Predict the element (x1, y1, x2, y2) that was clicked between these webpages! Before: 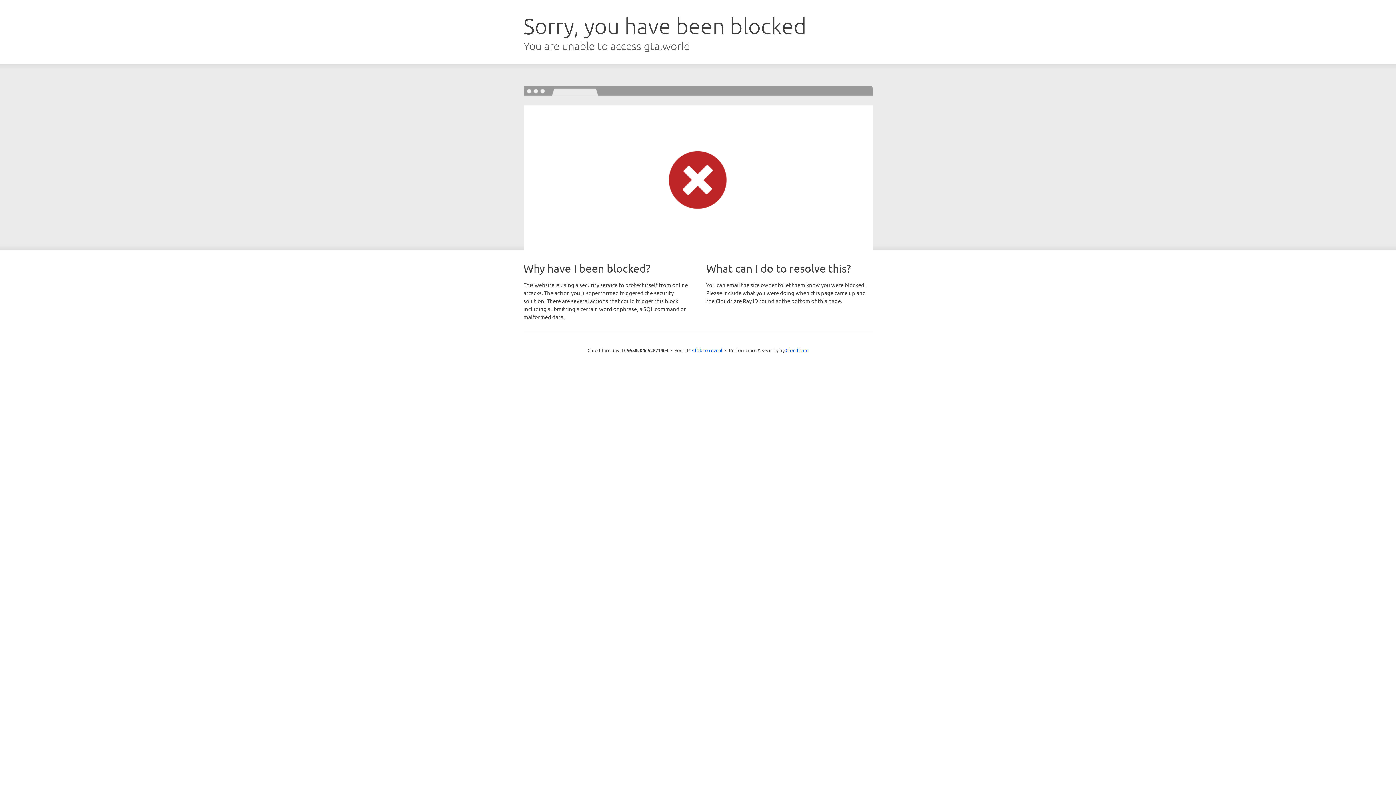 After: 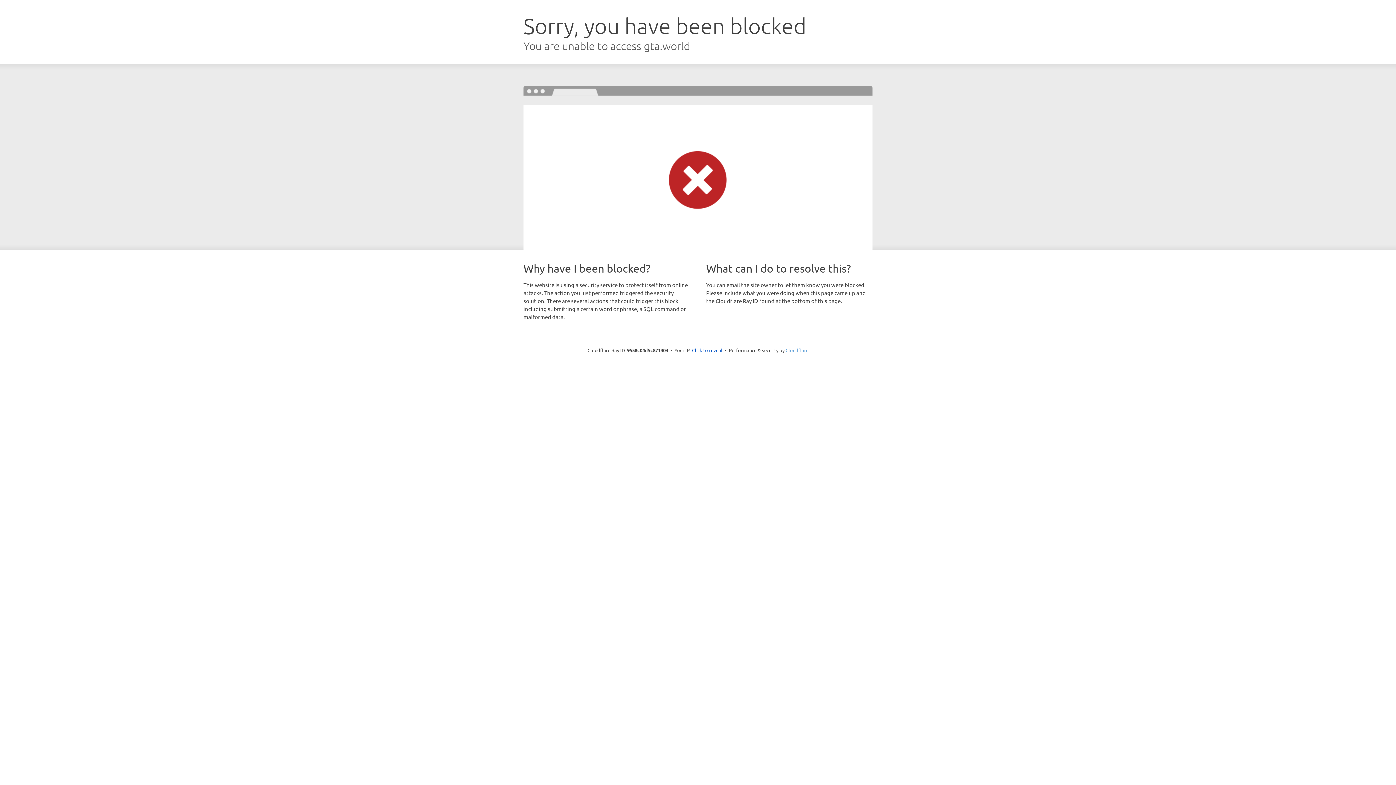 Action: bbox: (785, 347, 808, 353) label: Cloudflare